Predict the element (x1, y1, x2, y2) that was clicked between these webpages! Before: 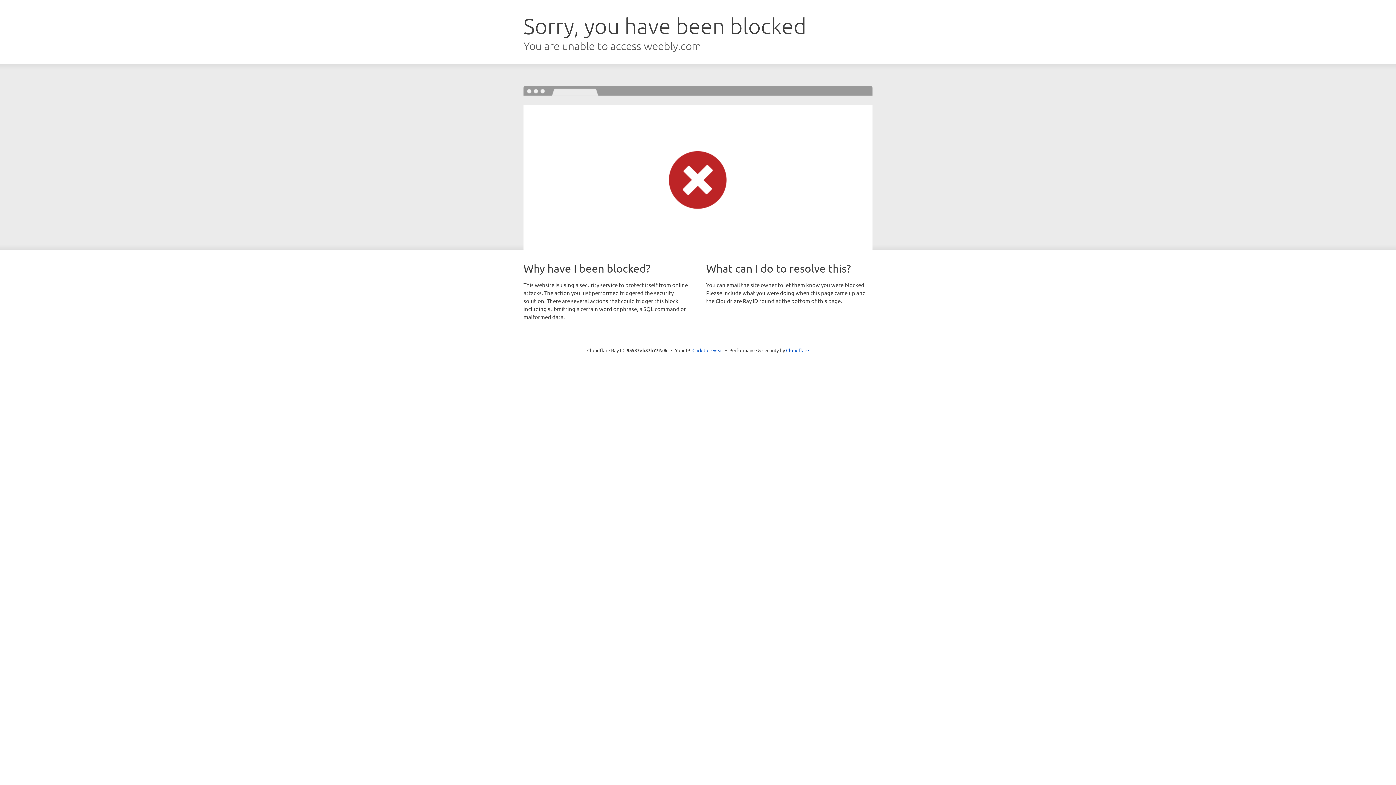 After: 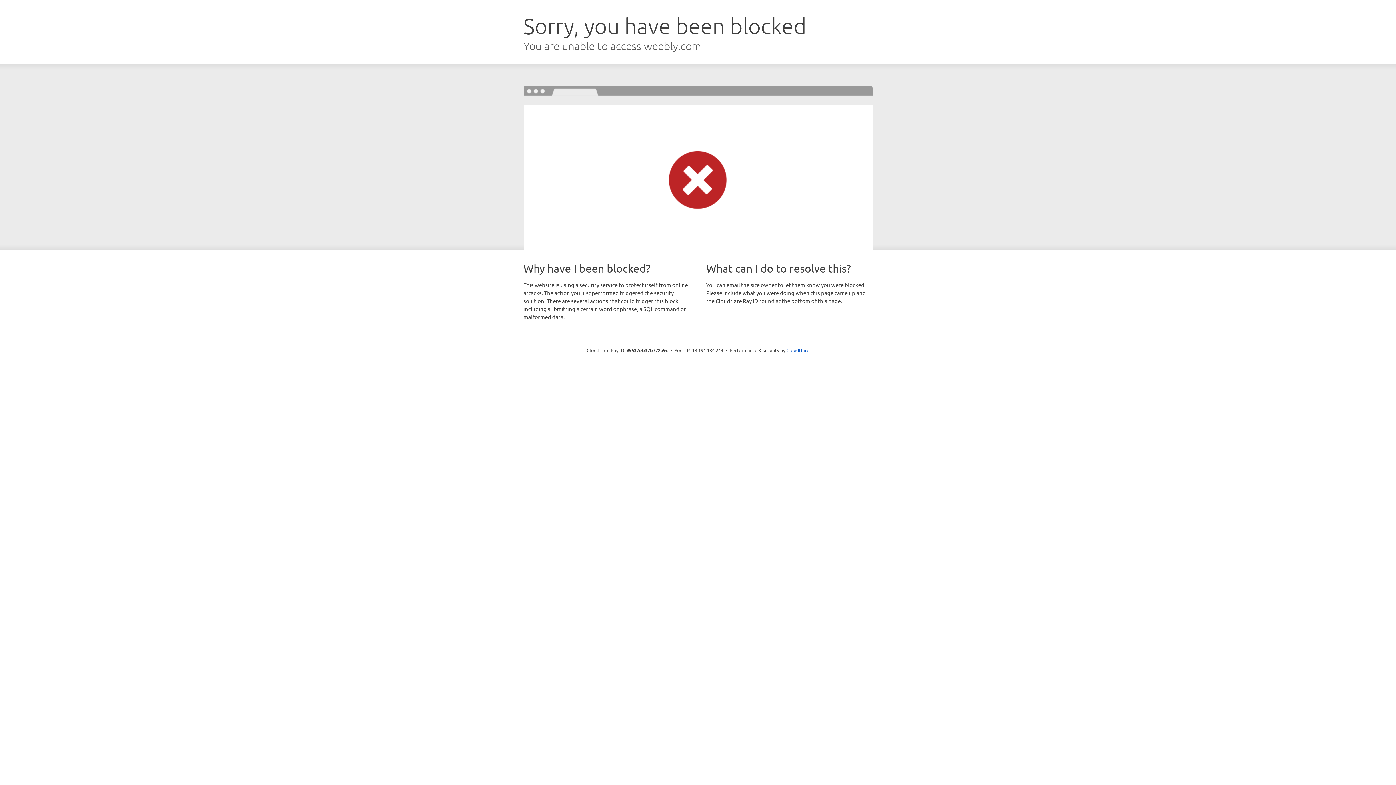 Action: bbox: (692, 346, 723, 353) label: Click to reveal